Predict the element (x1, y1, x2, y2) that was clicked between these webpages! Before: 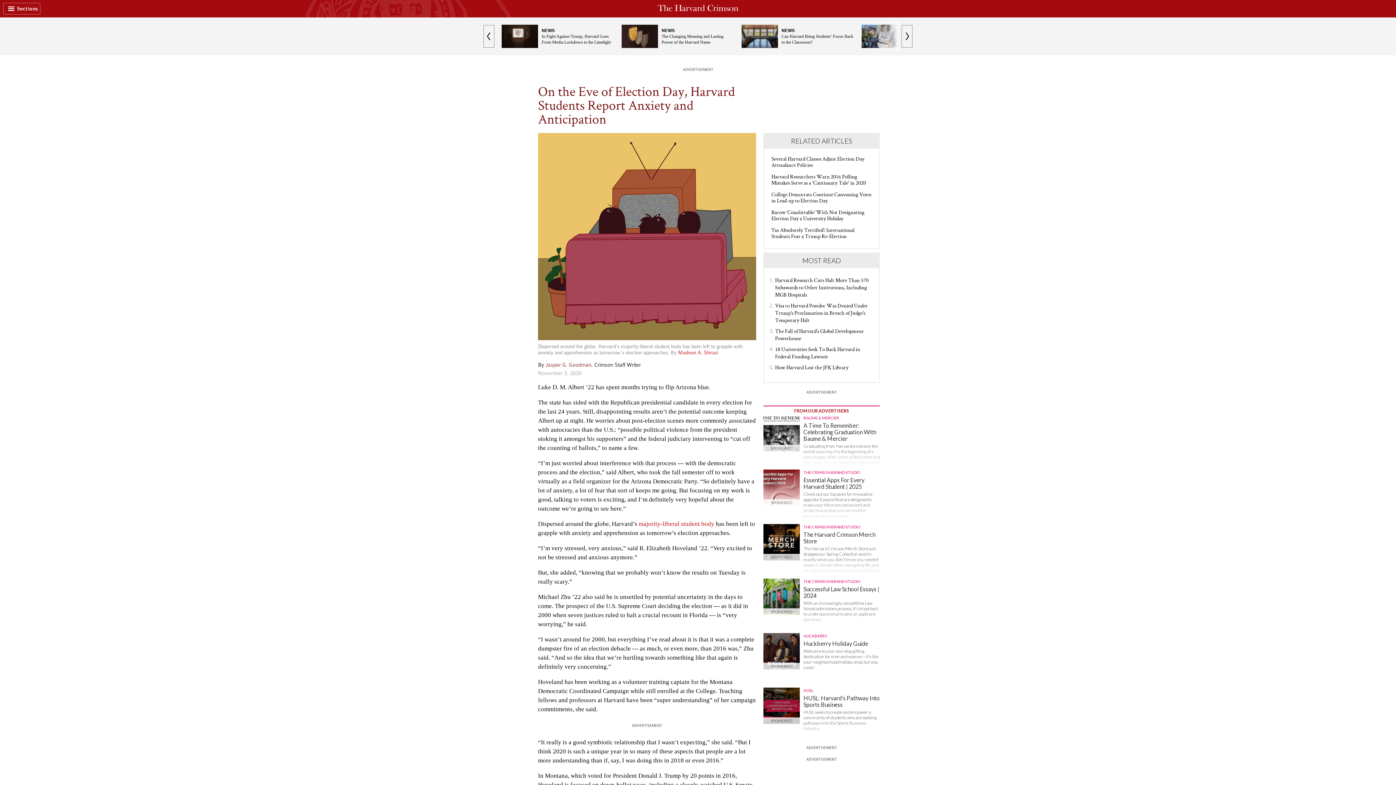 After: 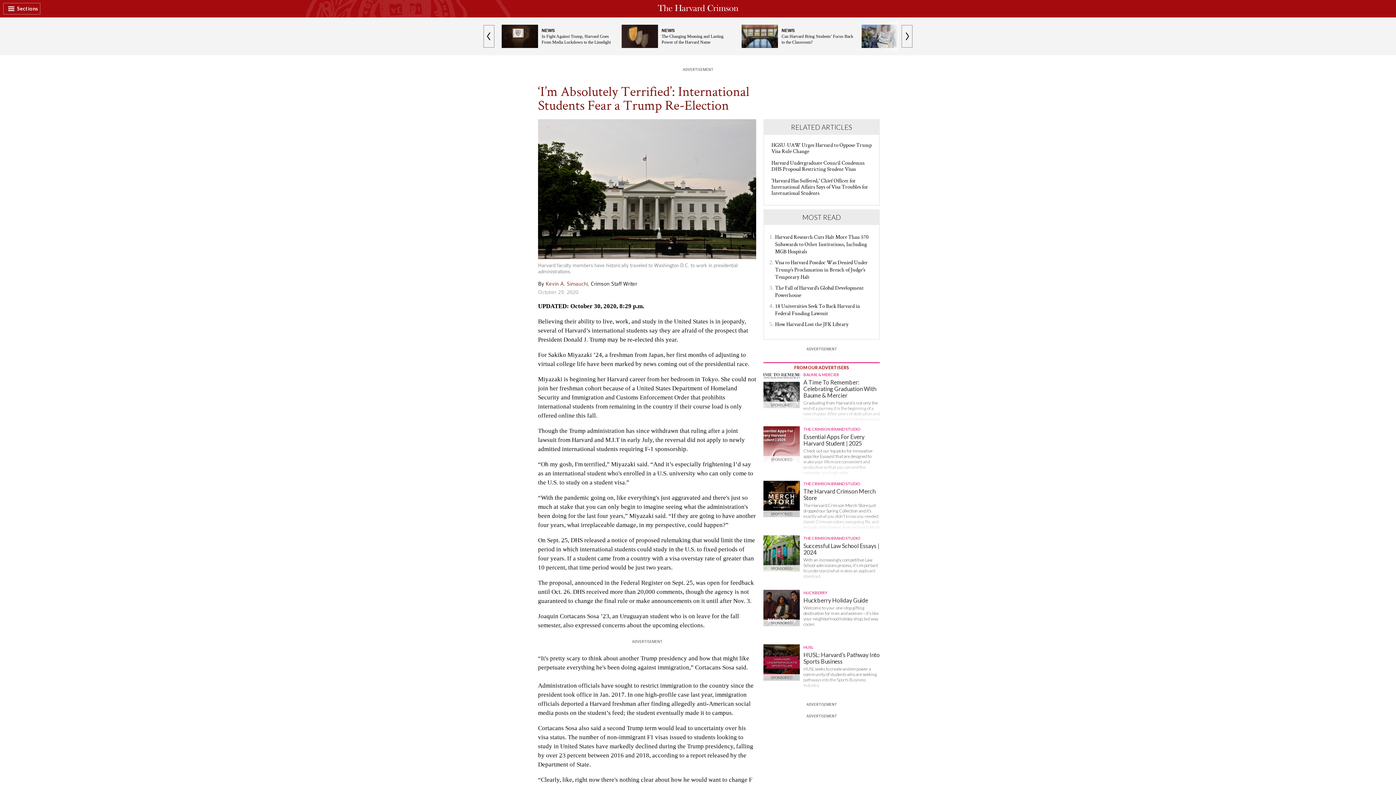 Action: bbox: (771, 226, 872, 239) label: ‘I’m Absolutely Terrified’: International Students Fear a Trump Re-Election